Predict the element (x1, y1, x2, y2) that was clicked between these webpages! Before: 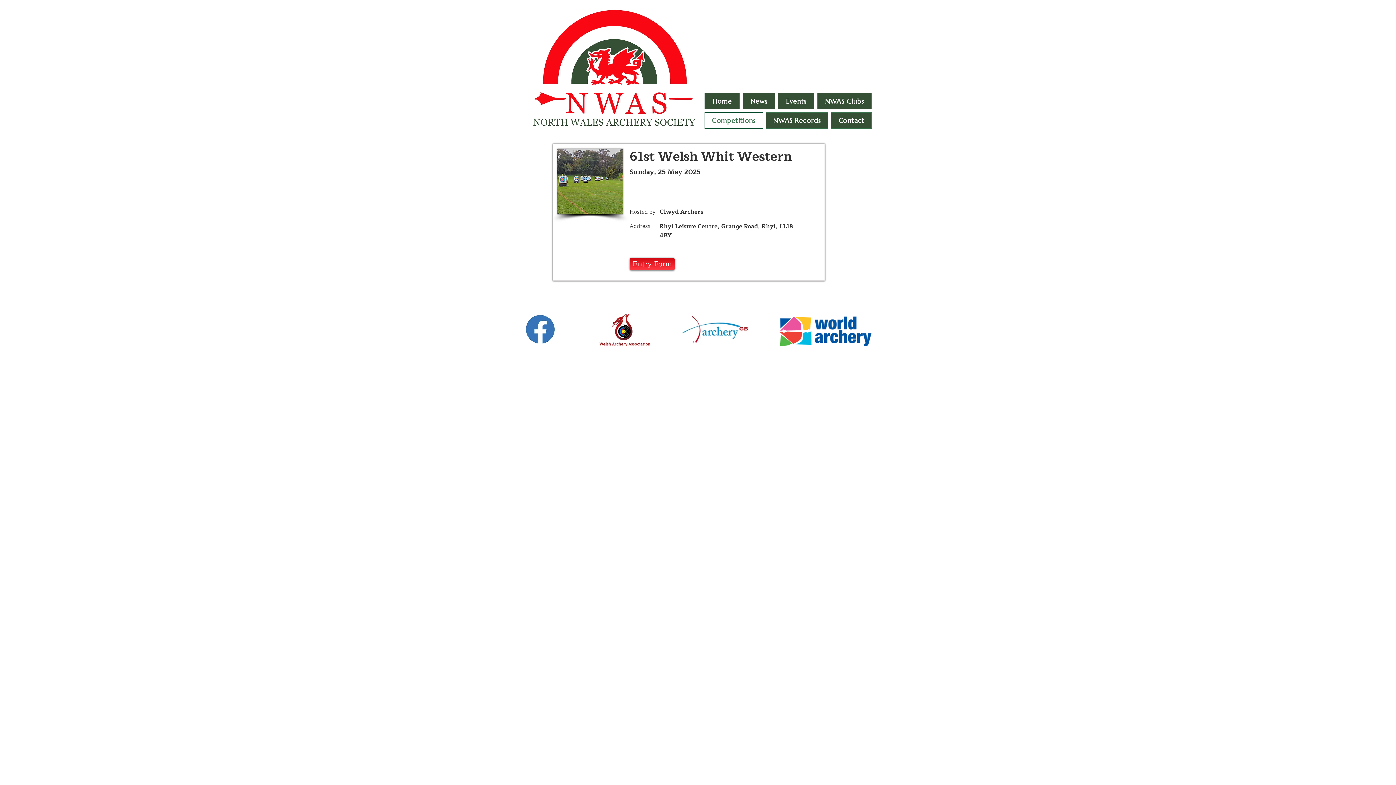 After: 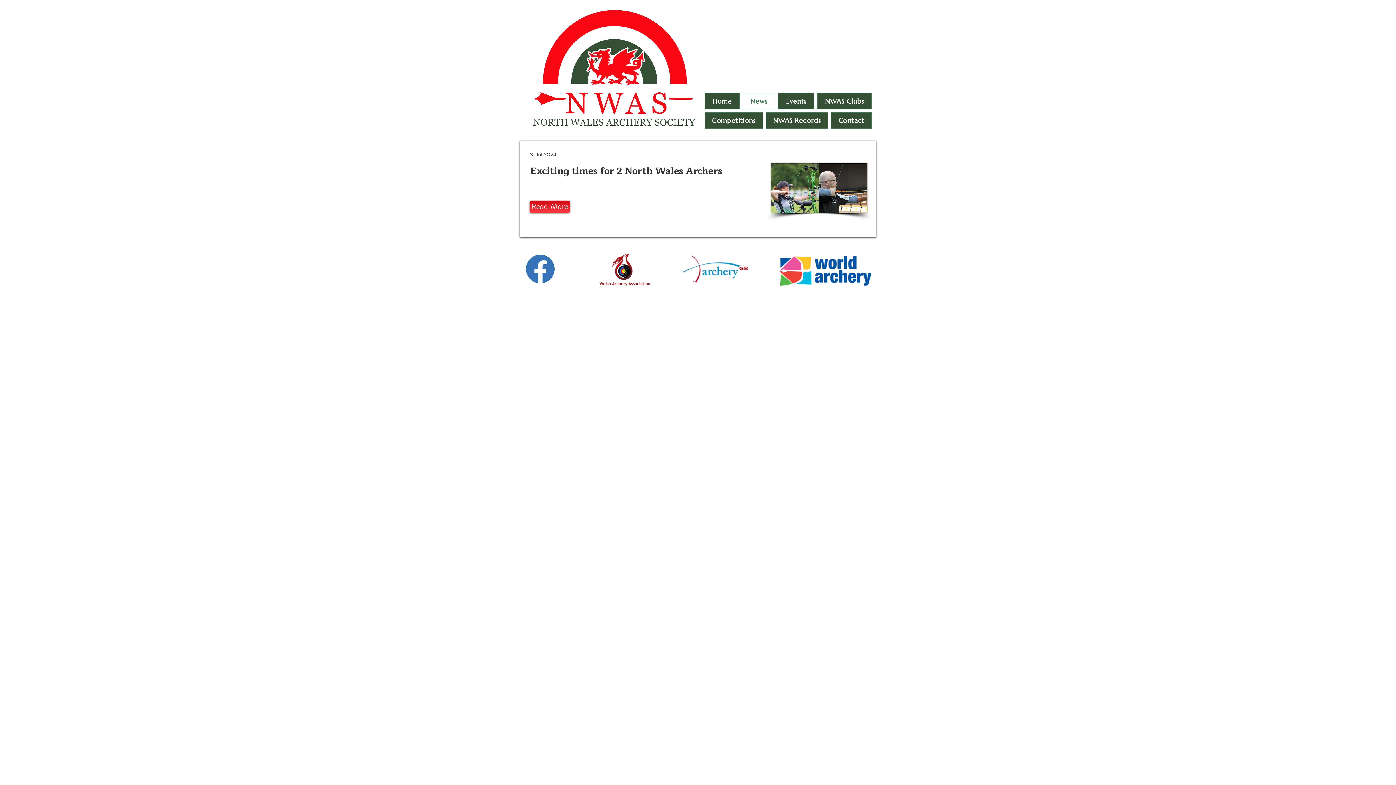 Action: bbox: (742, 93, 775, 109) label: News